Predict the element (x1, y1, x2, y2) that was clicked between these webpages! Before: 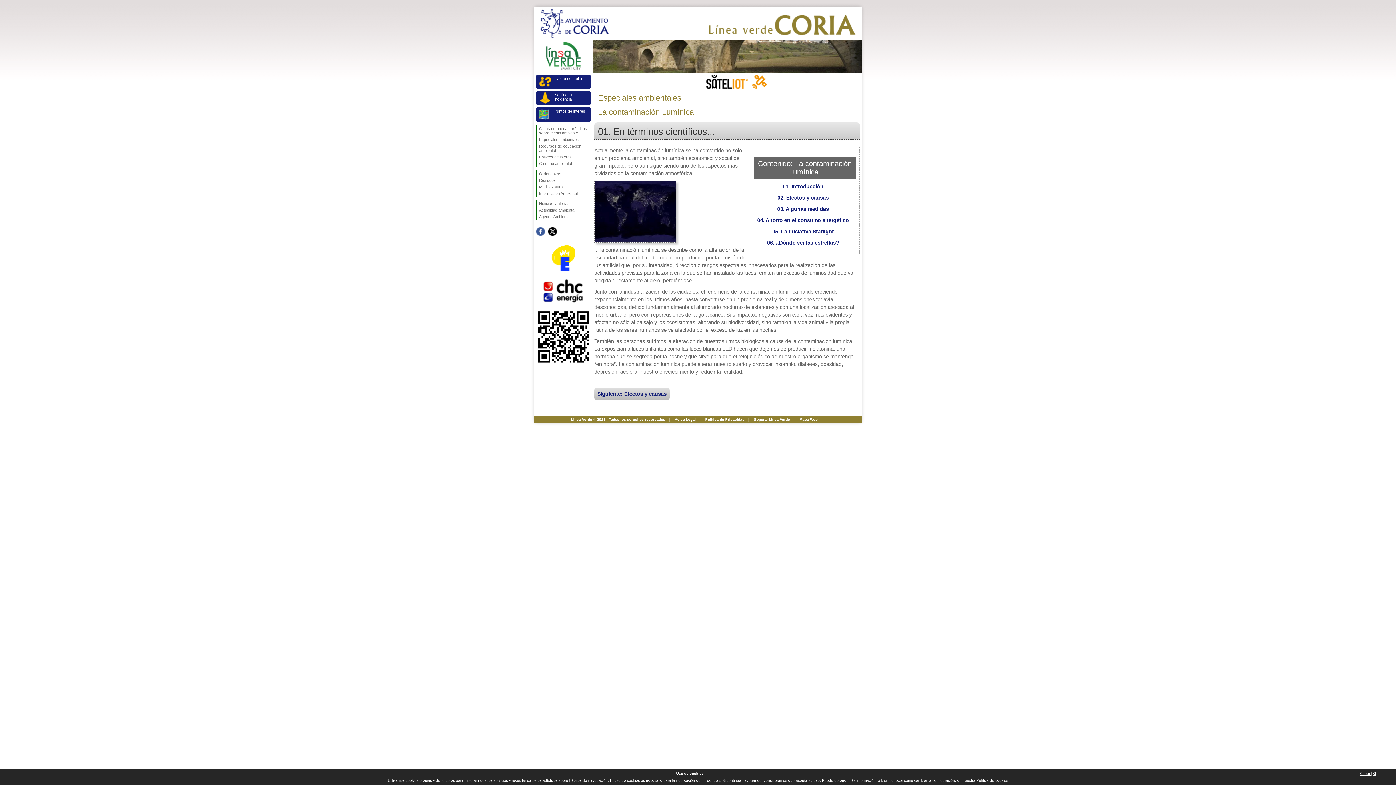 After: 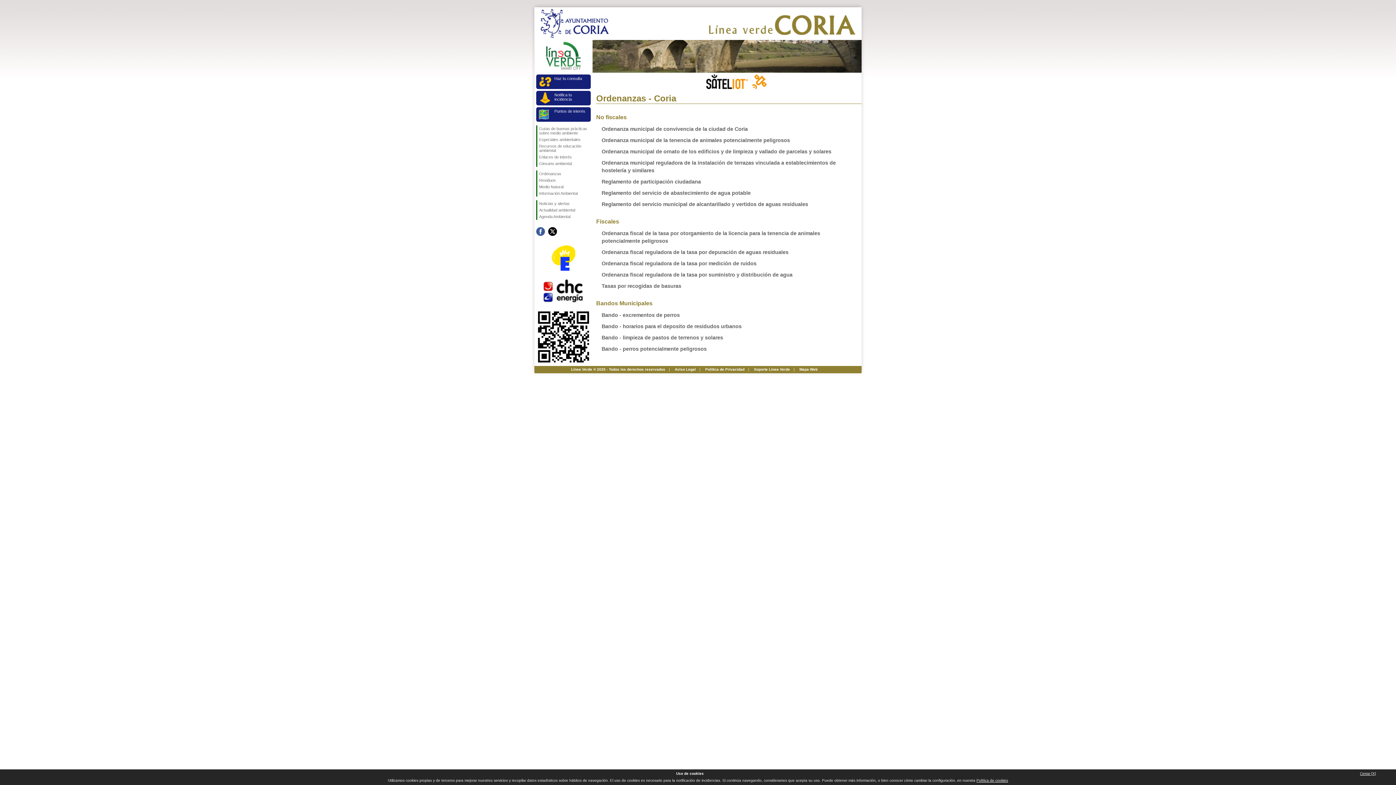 Action: bbox: (537, 170, 590, 177) label: Ordenanzas